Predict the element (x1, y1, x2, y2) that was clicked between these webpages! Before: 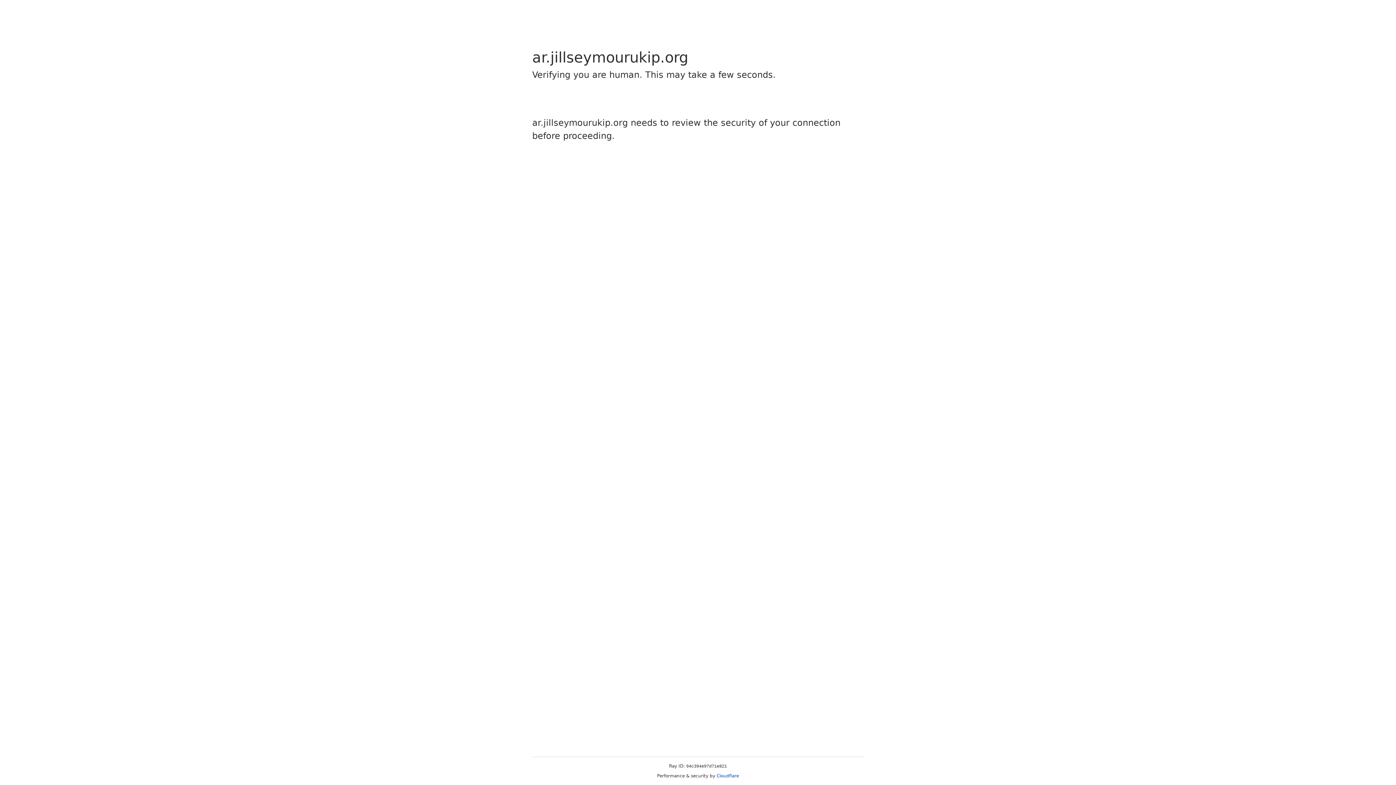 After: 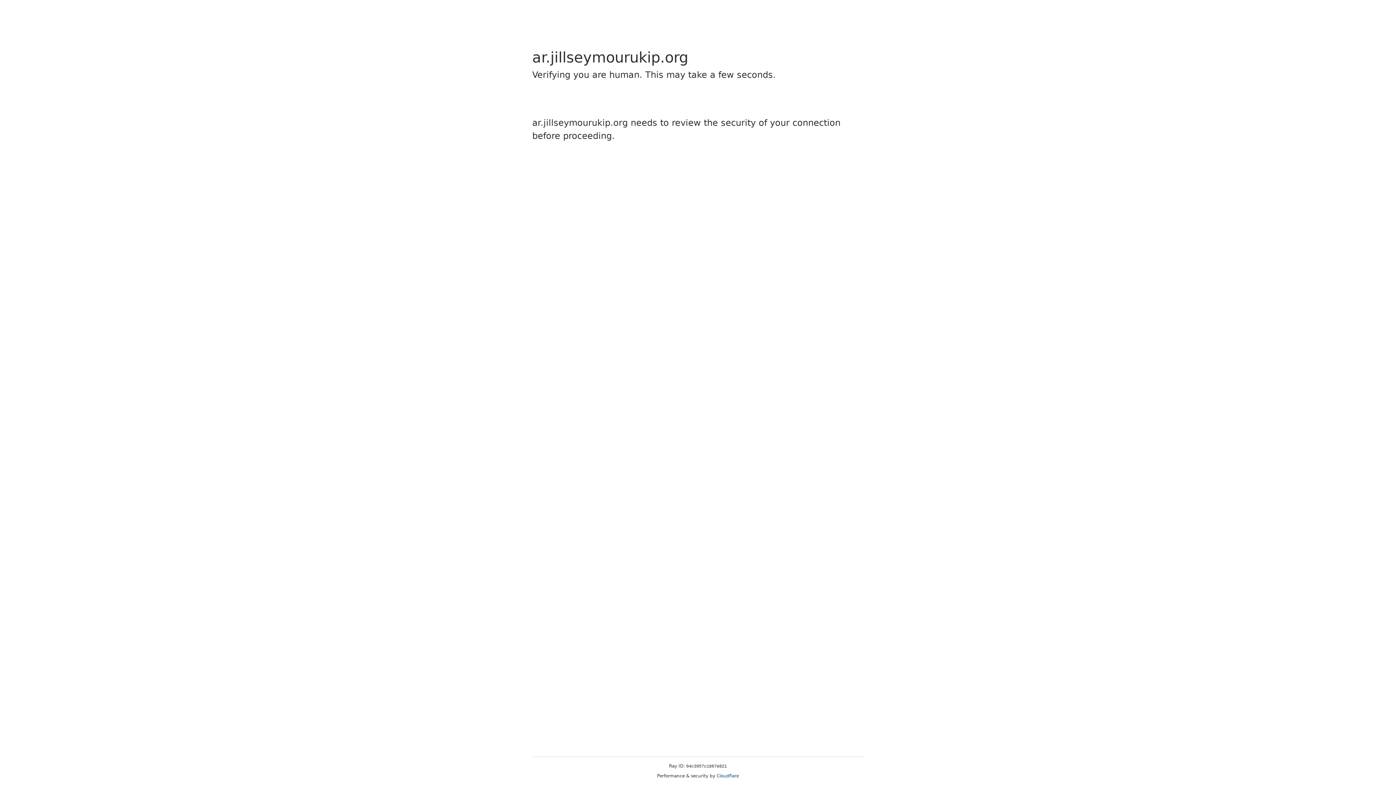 Action: bbox: (716, 773, 739, 778) label: Cloudflare